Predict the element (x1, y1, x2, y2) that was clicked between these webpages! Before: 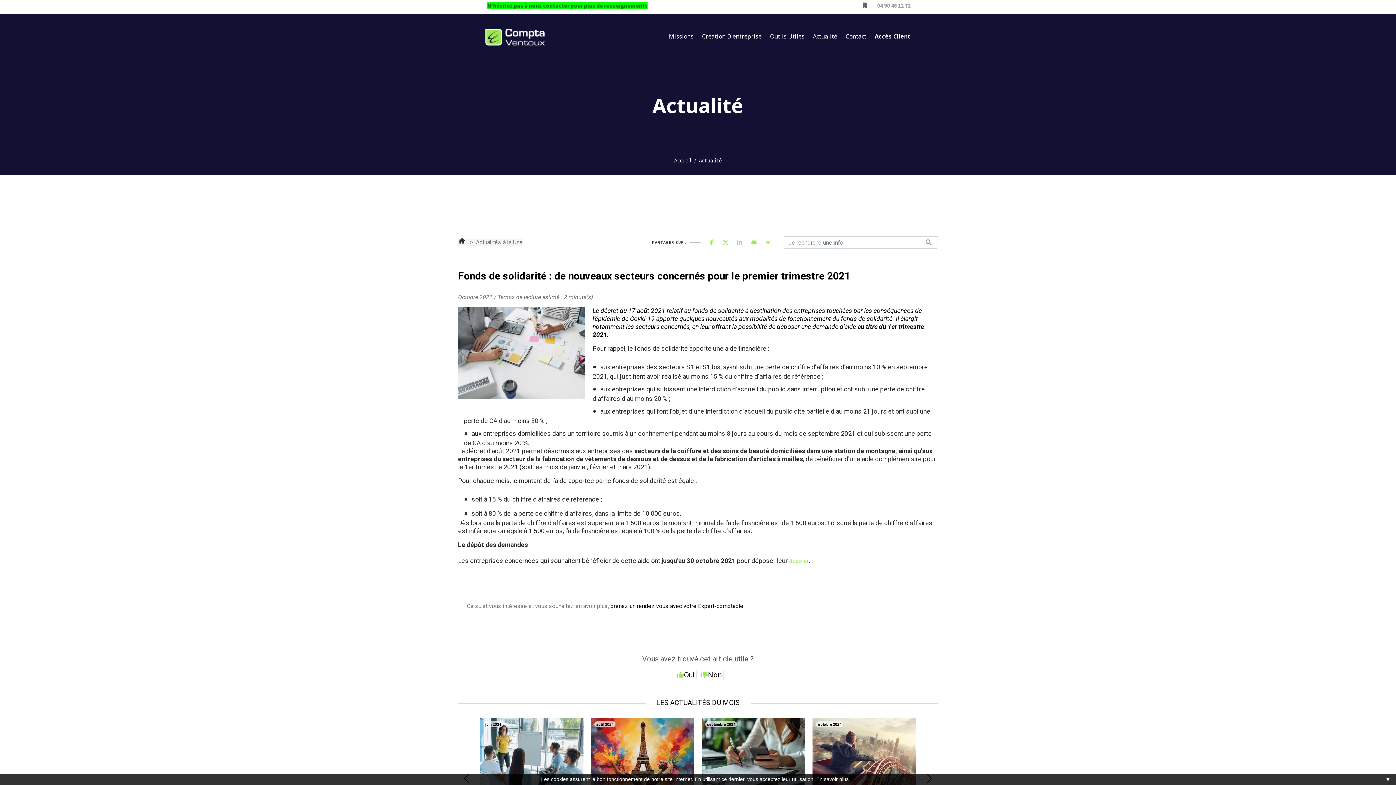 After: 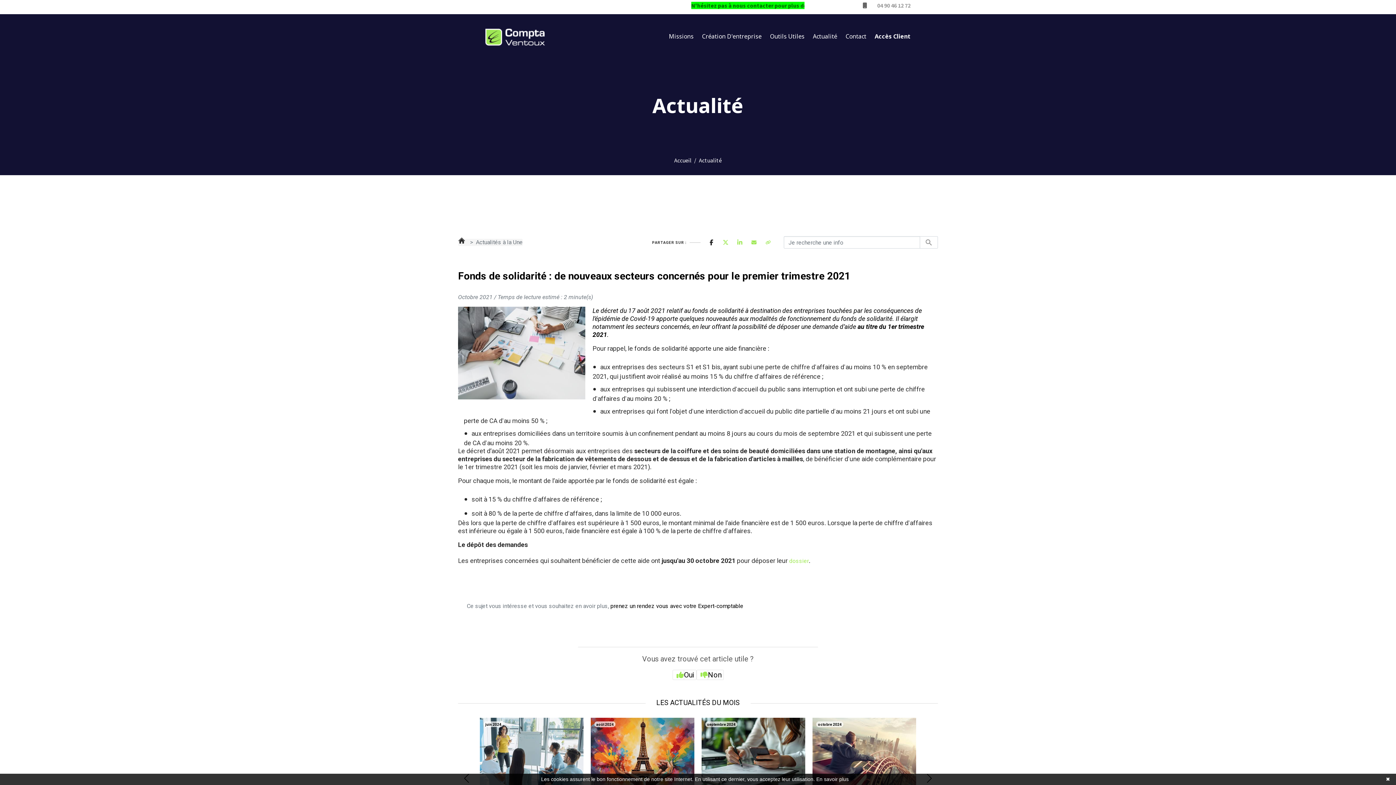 Action: bbox: (704, 235, 718, 249)